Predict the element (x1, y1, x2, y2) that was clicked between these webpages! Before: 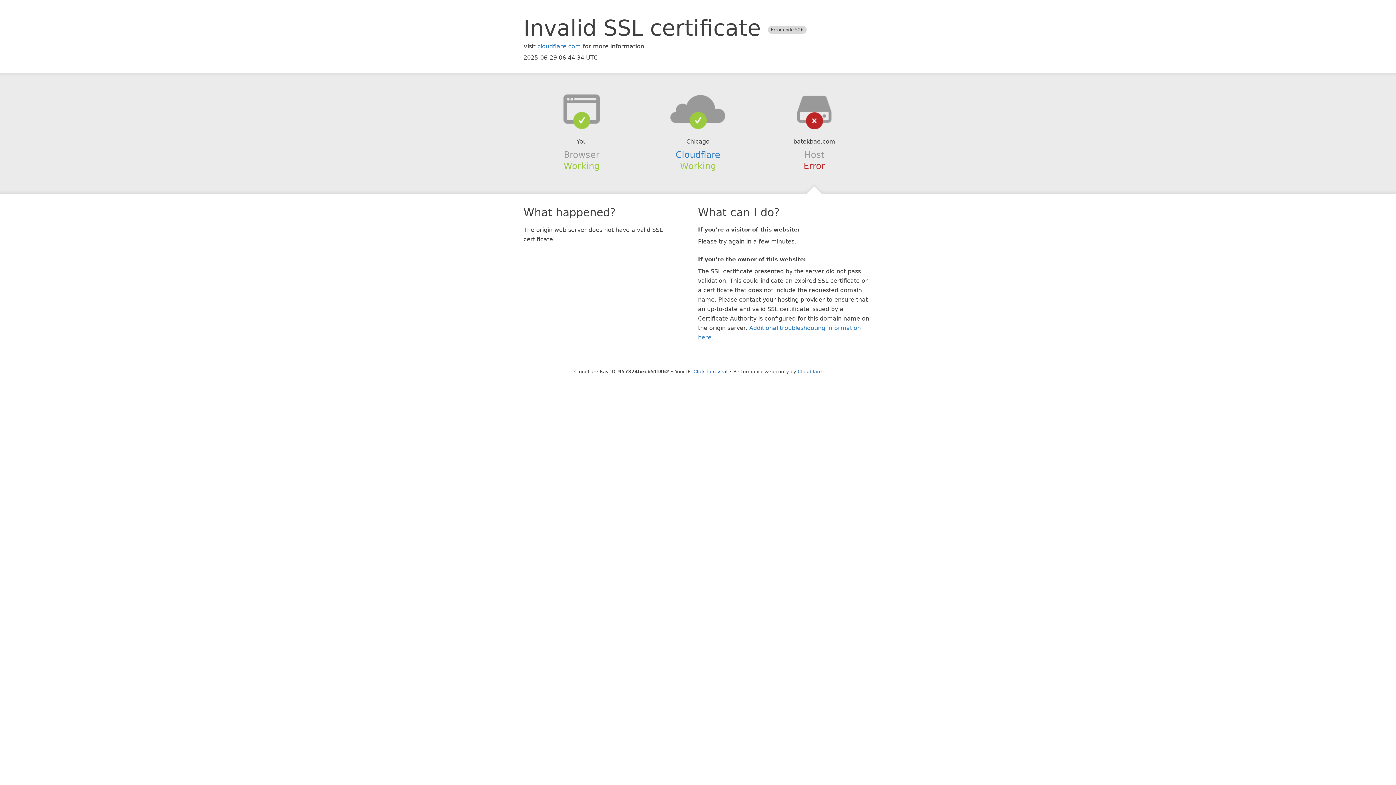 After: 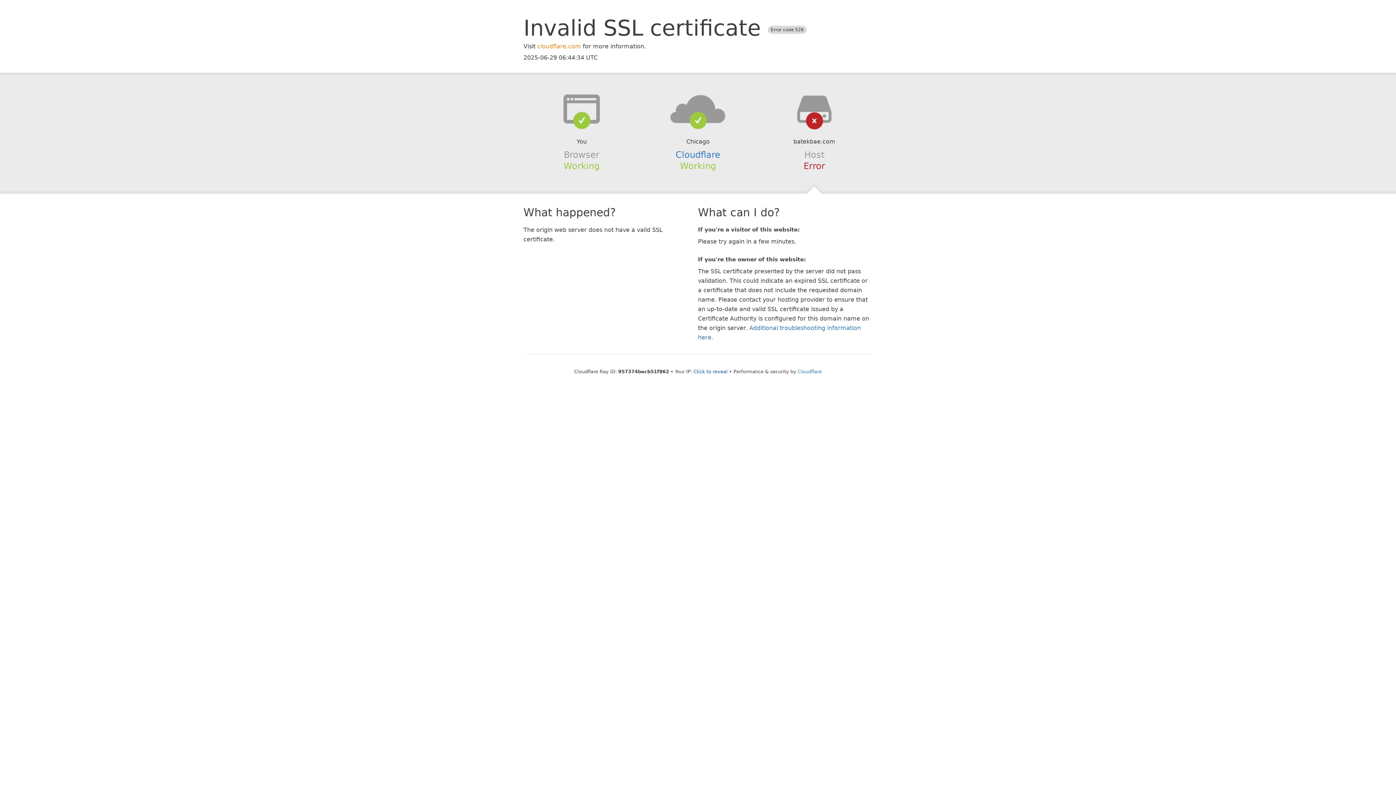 Action: label: cloudflare.com bbox: (537, 42, 581, 49)